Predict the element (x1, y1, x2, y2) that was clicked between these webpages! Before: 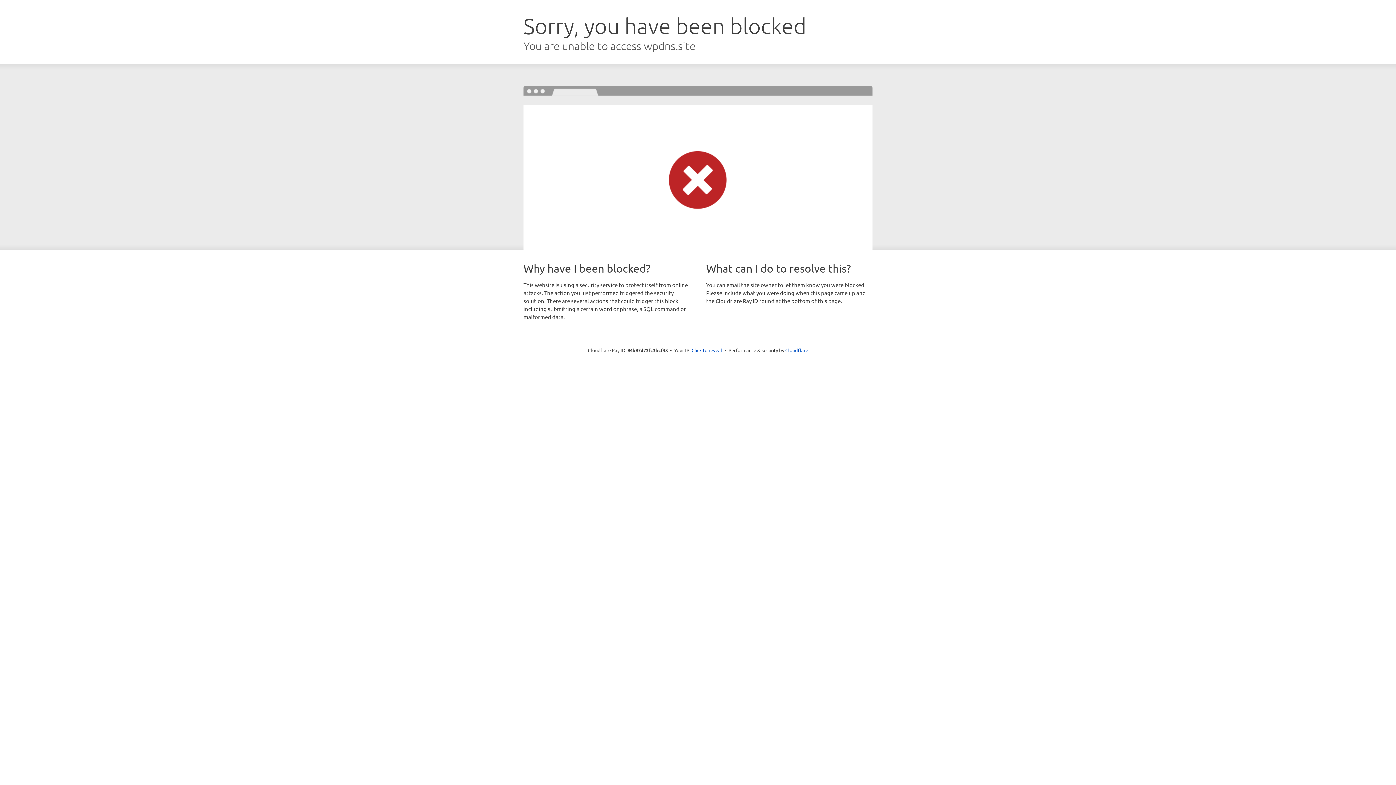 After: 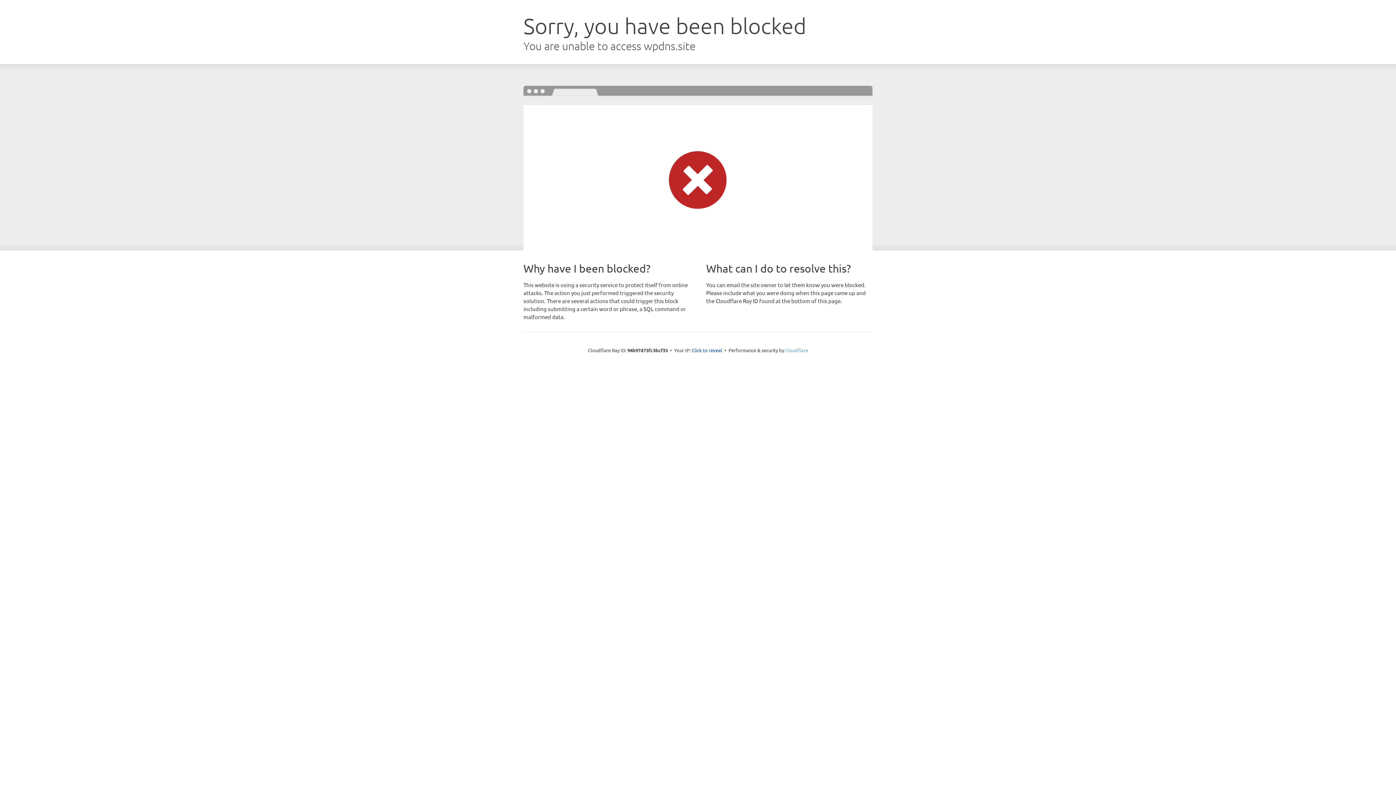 Action: label: Cloudflare bbox: (785, 347, 808, 353)